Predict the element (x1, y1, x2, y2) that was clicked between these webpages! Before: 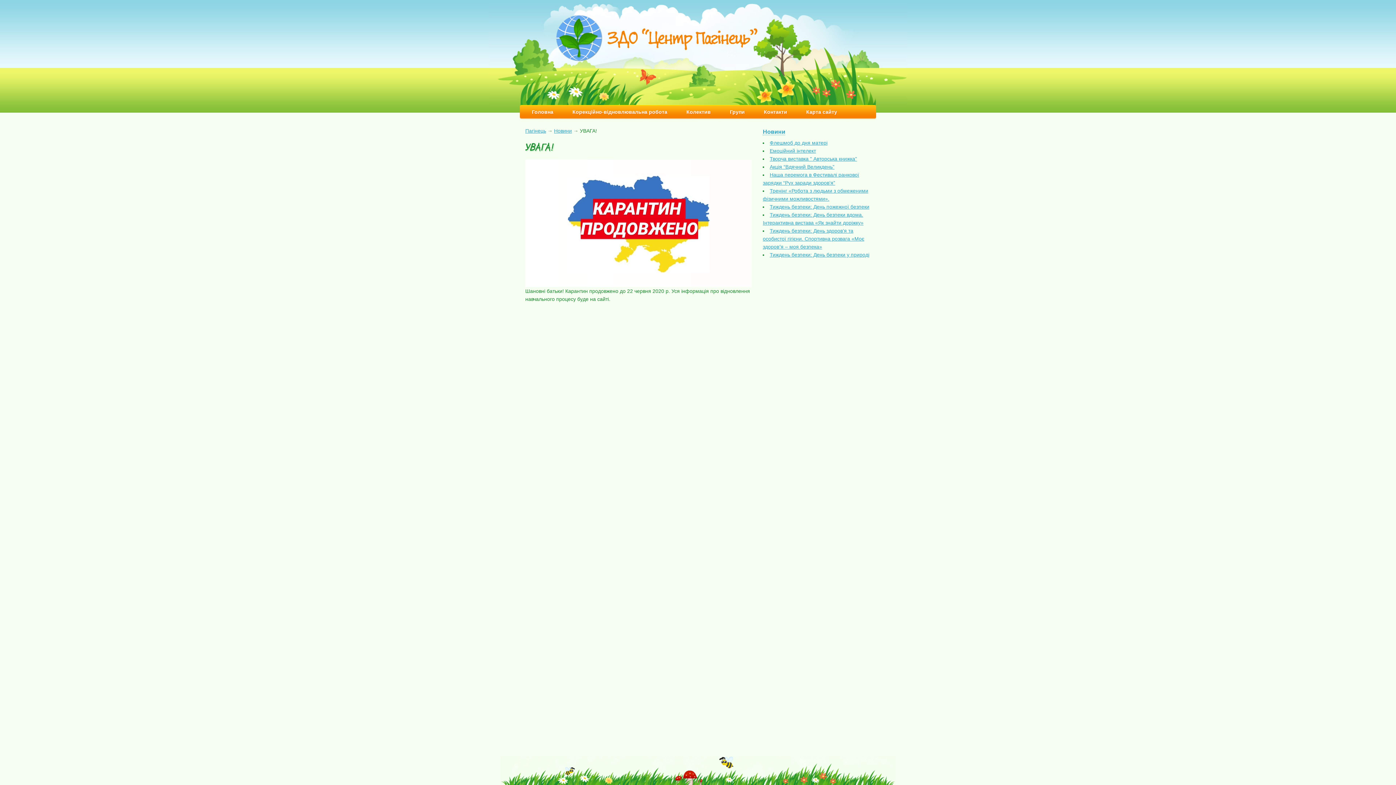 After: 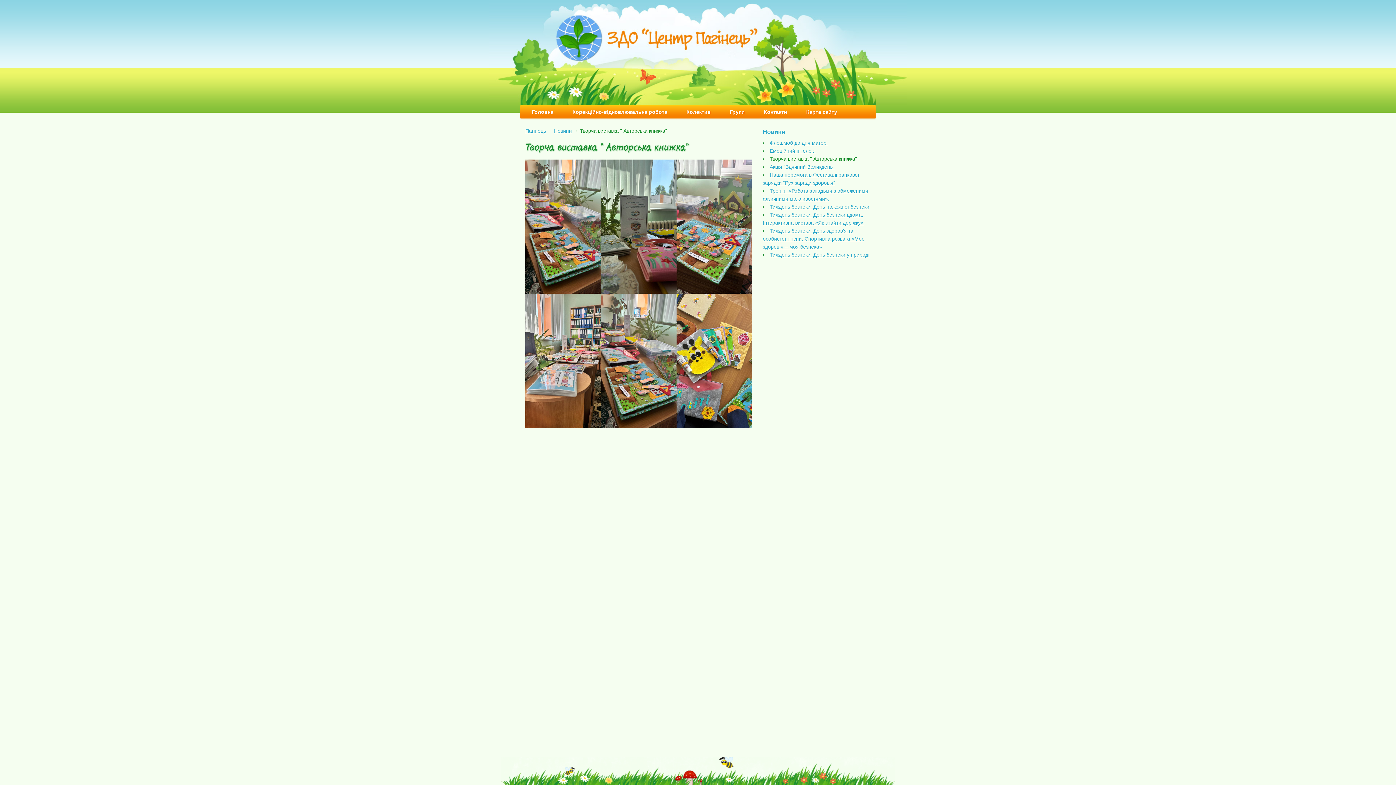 Action: label: Творча виставка ” Авторська книжка” bbox: (769, 156, 857, 161)